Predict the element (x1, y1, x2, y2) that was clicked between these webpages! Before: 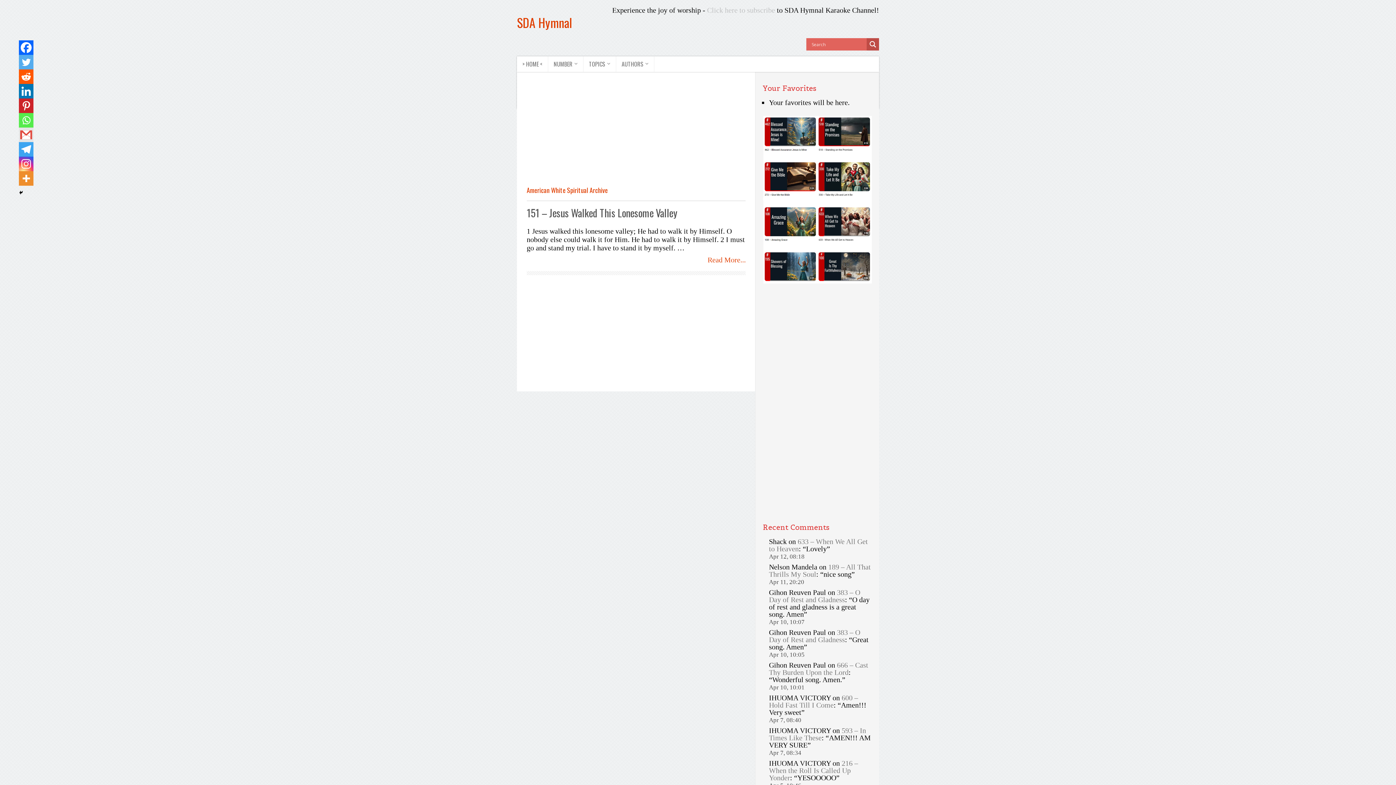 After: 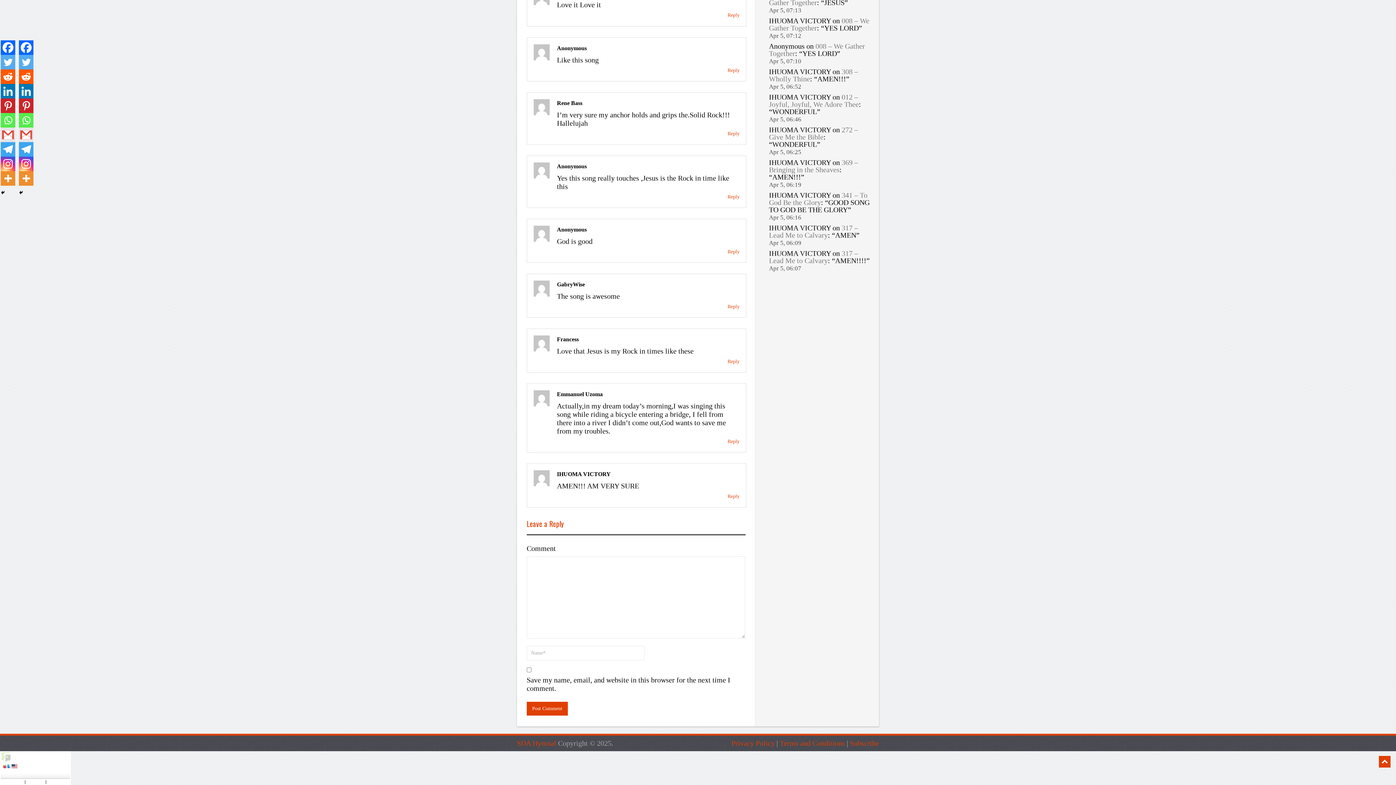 Action: bbox: (769, 727, 866, 742) label: 593 – In Times Like These